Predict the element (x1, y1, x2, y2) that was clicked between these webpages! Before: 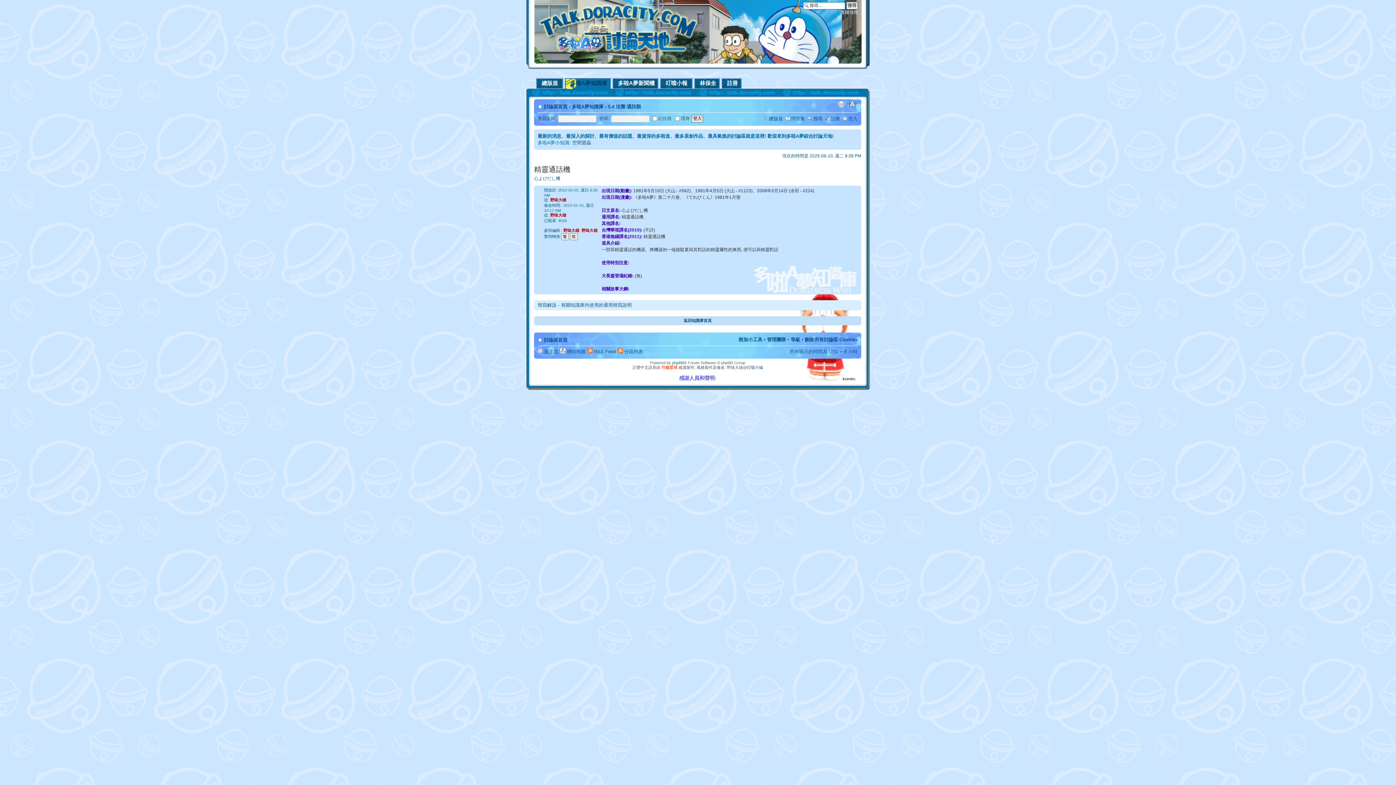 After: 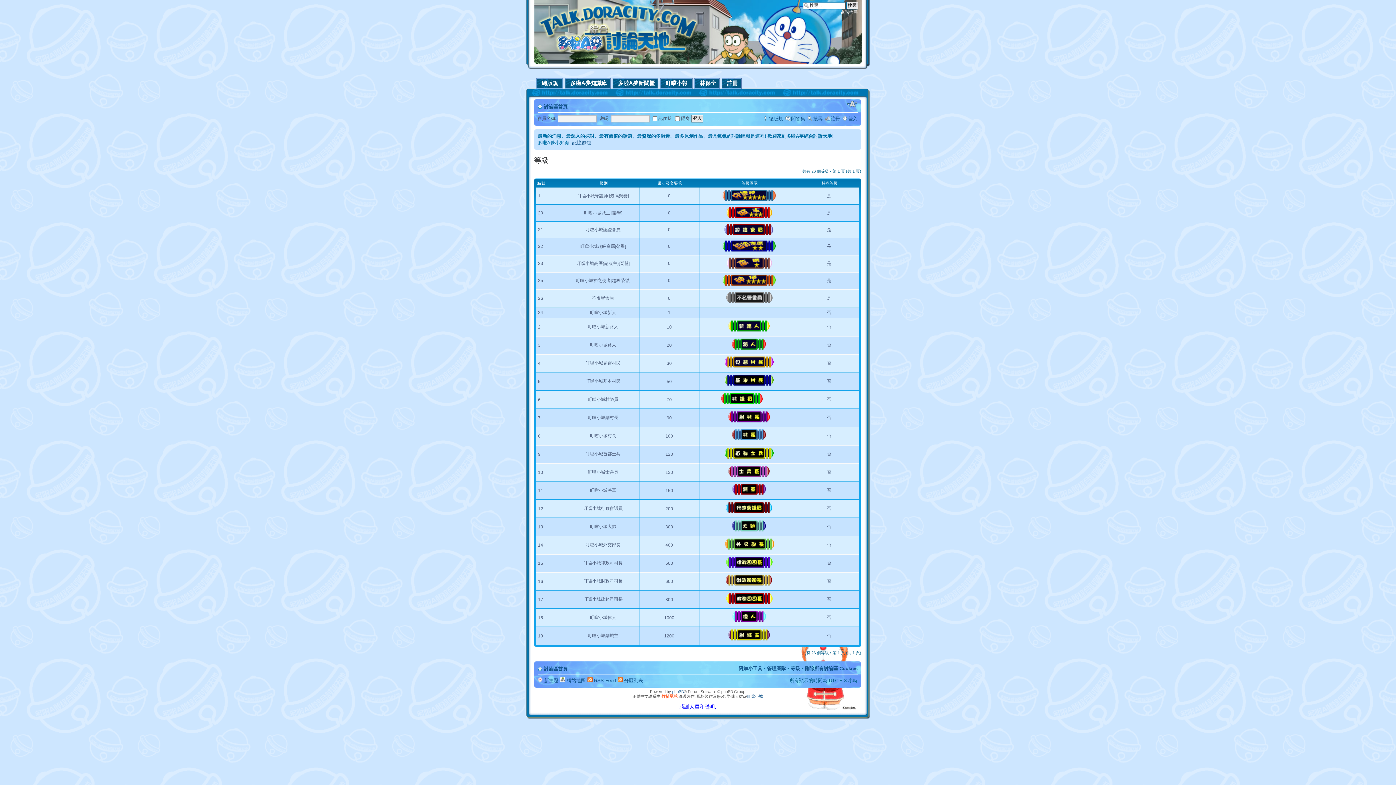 Action: label: 等級 bbox: (790, 337, 800, 342)